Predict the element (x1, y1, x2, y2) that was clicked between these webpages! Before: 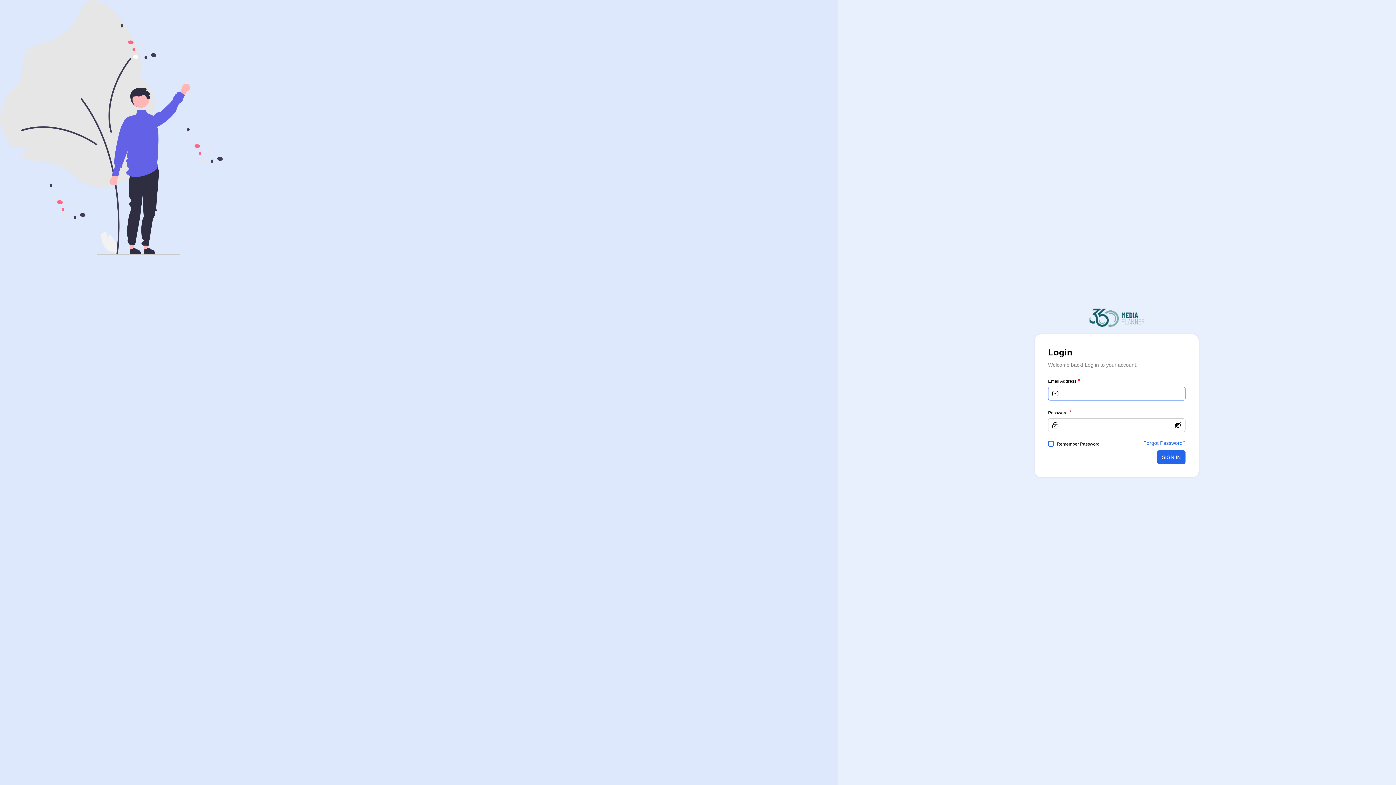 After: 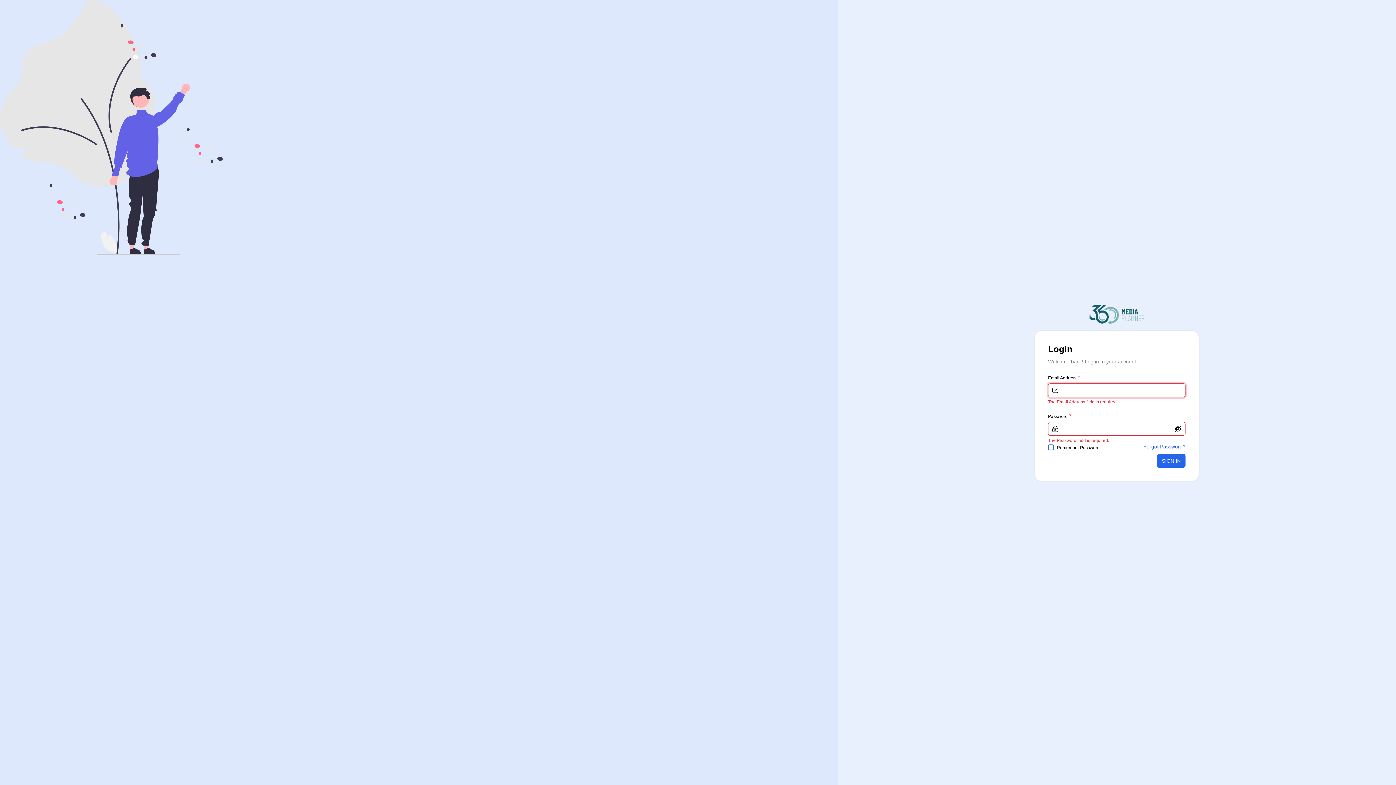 Action: label: SIGN IN bbox: (1157, 450, 1185, 464)